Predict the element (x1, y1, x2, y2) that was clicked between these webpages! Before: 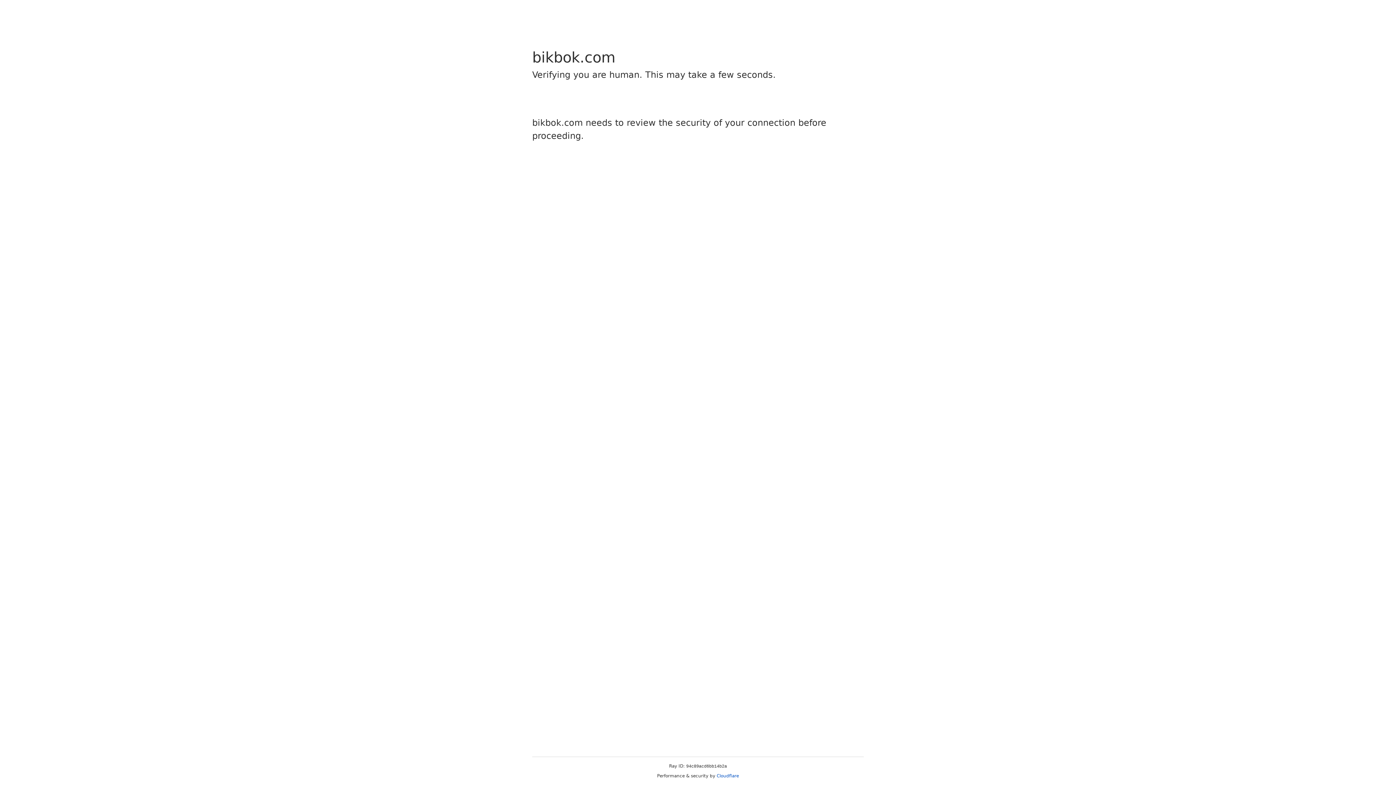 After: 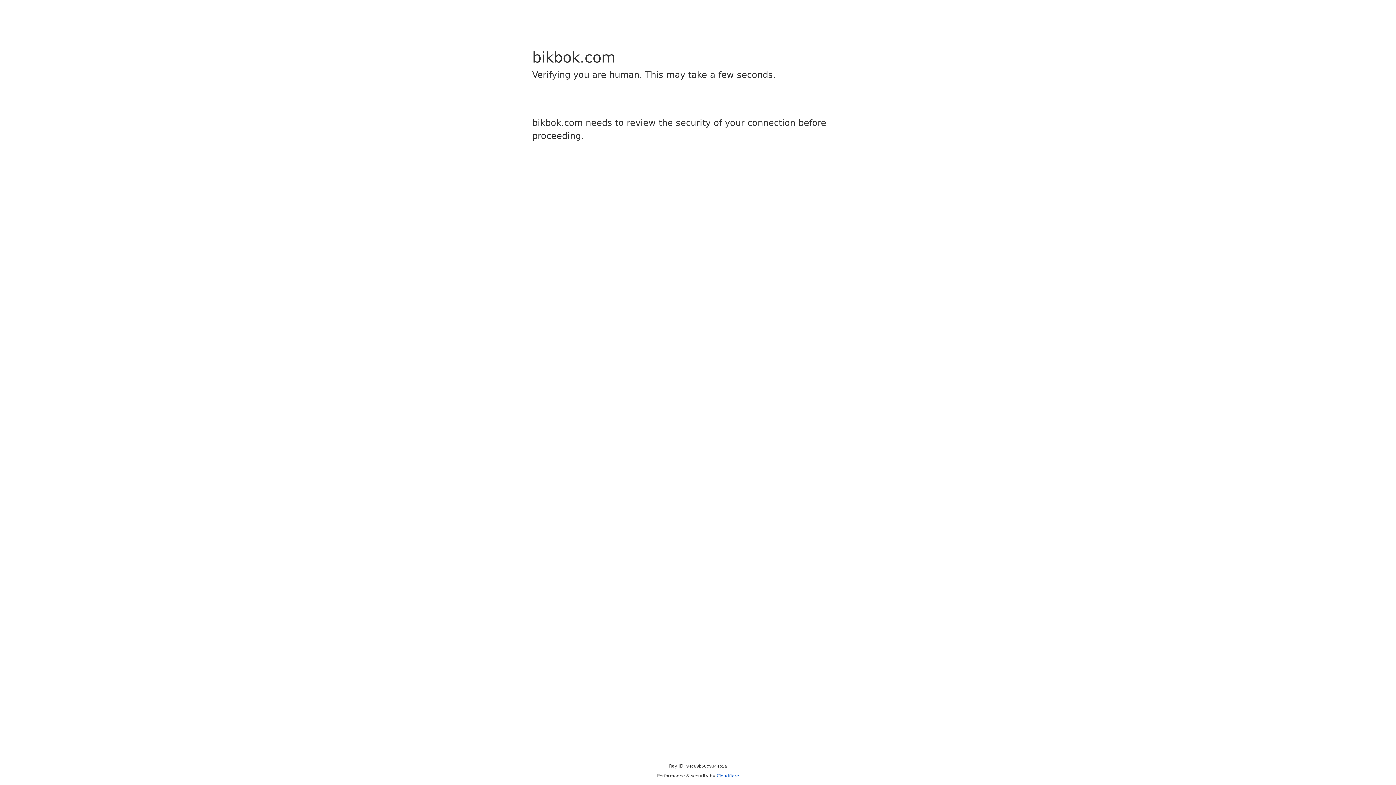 Action: label: Cloudflare bbox: (716, 773, 739, 778)